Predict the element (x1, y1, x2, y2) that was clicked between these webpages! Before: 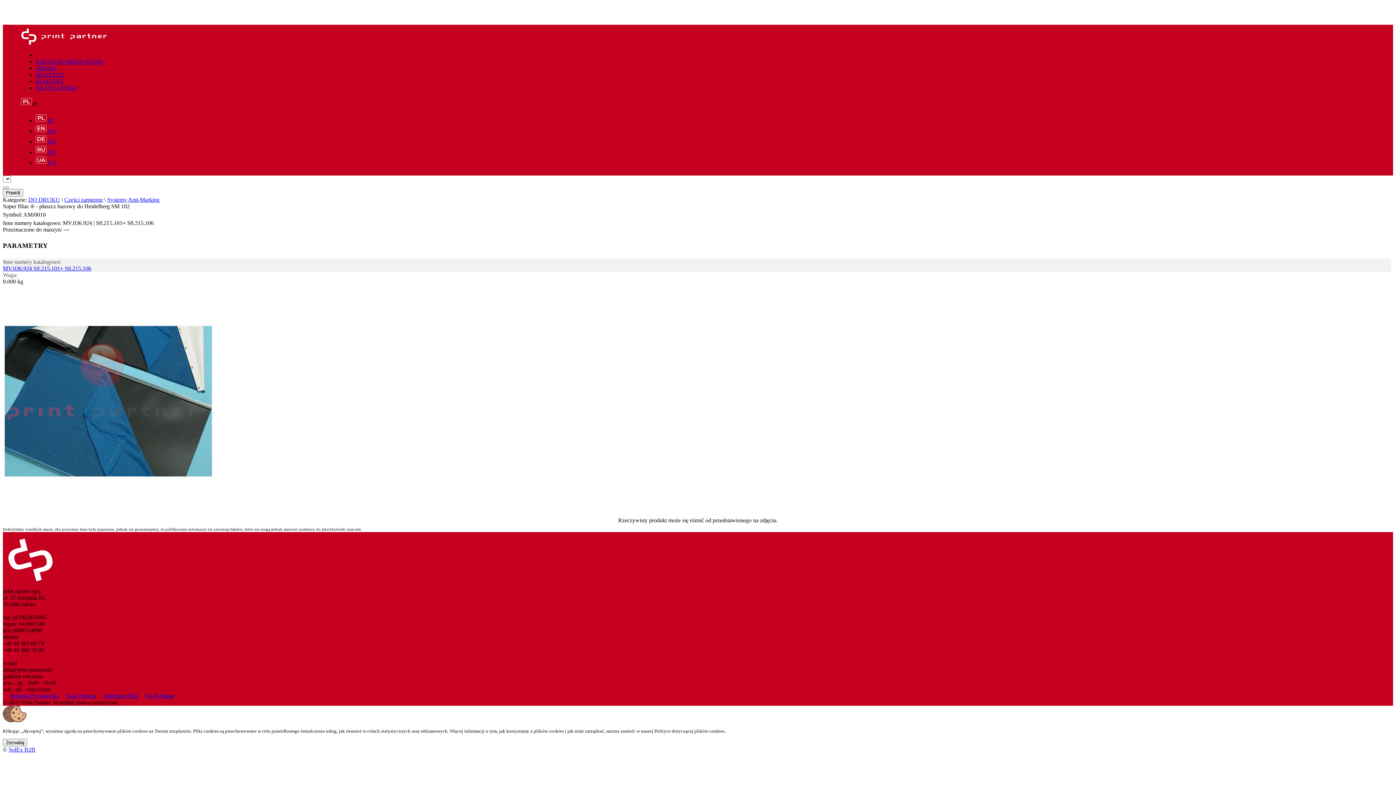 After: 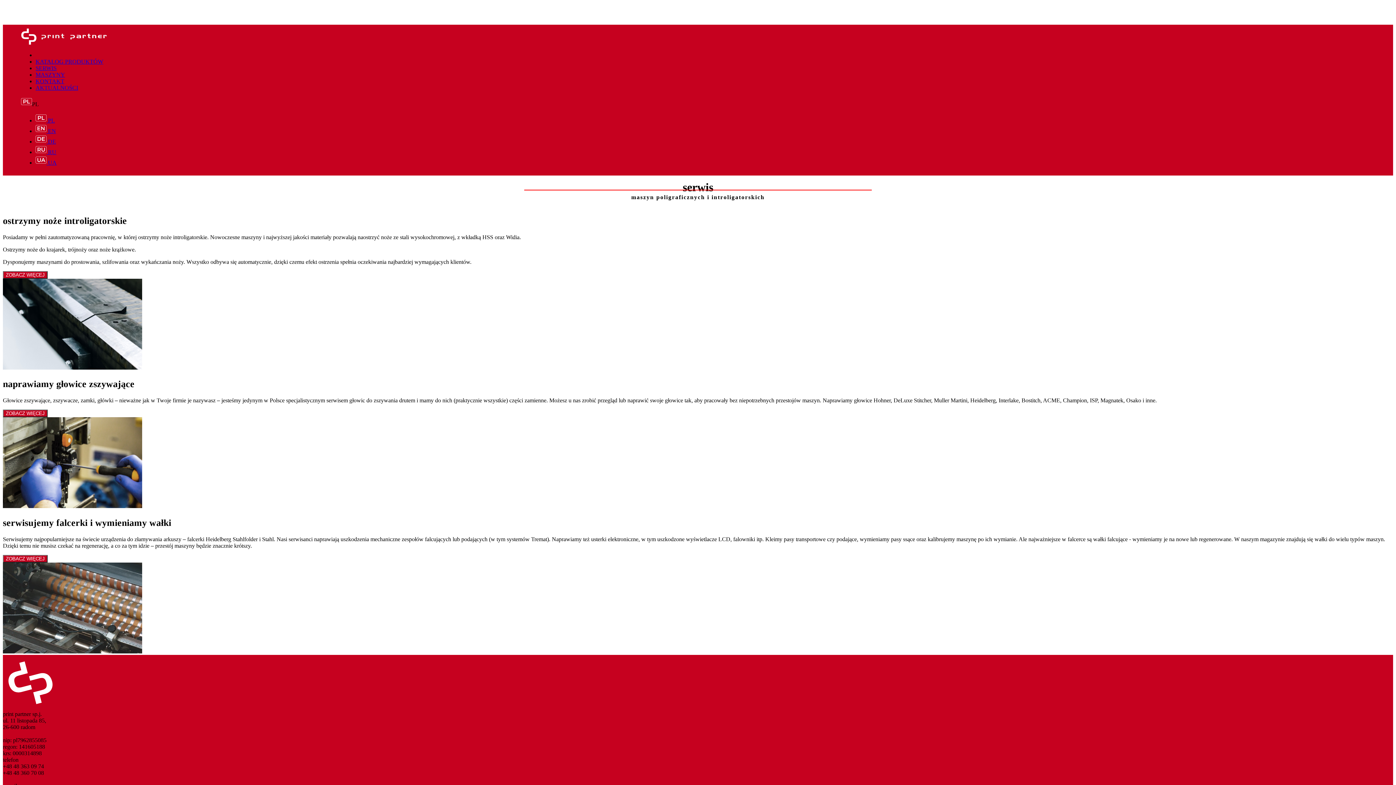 Action: label: SERWIS bbox: (35, 64, 56, 71)